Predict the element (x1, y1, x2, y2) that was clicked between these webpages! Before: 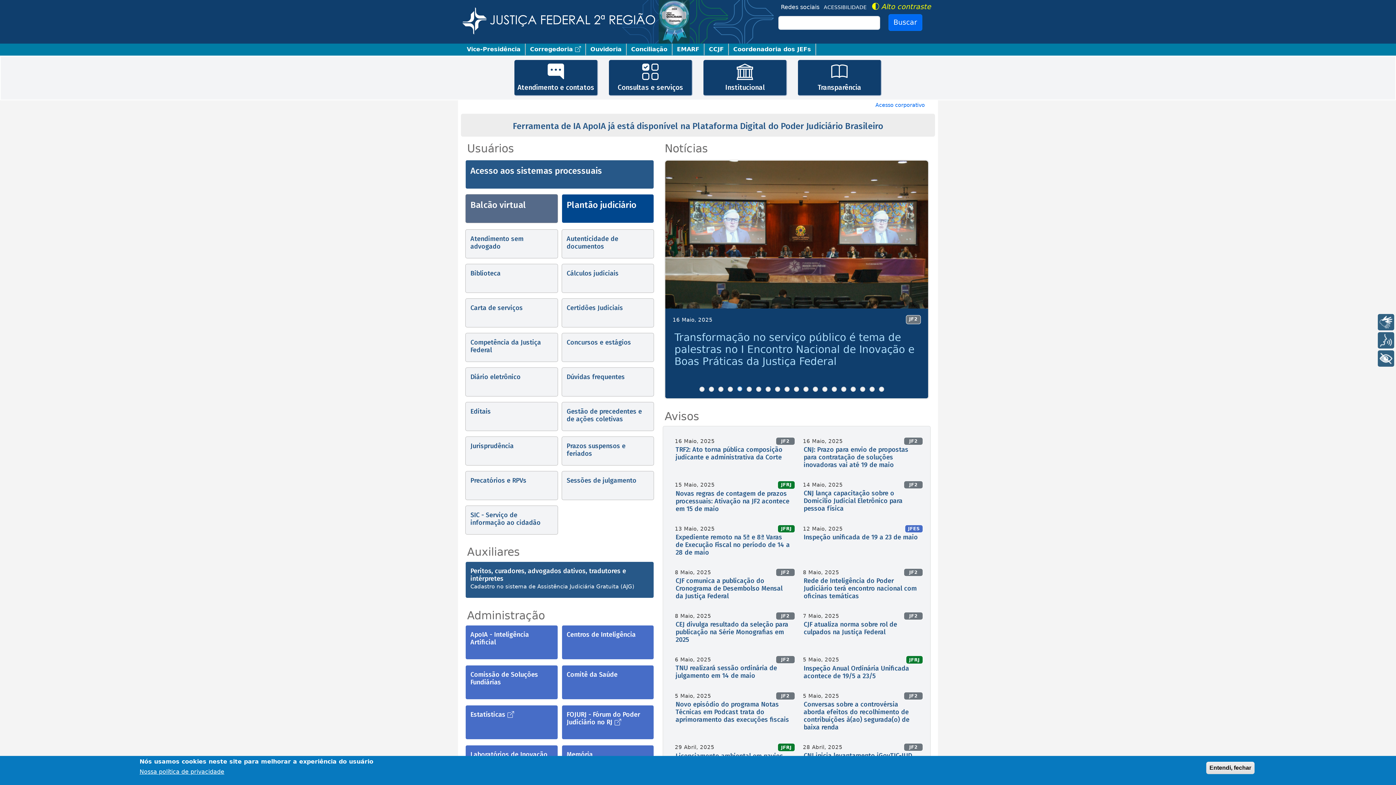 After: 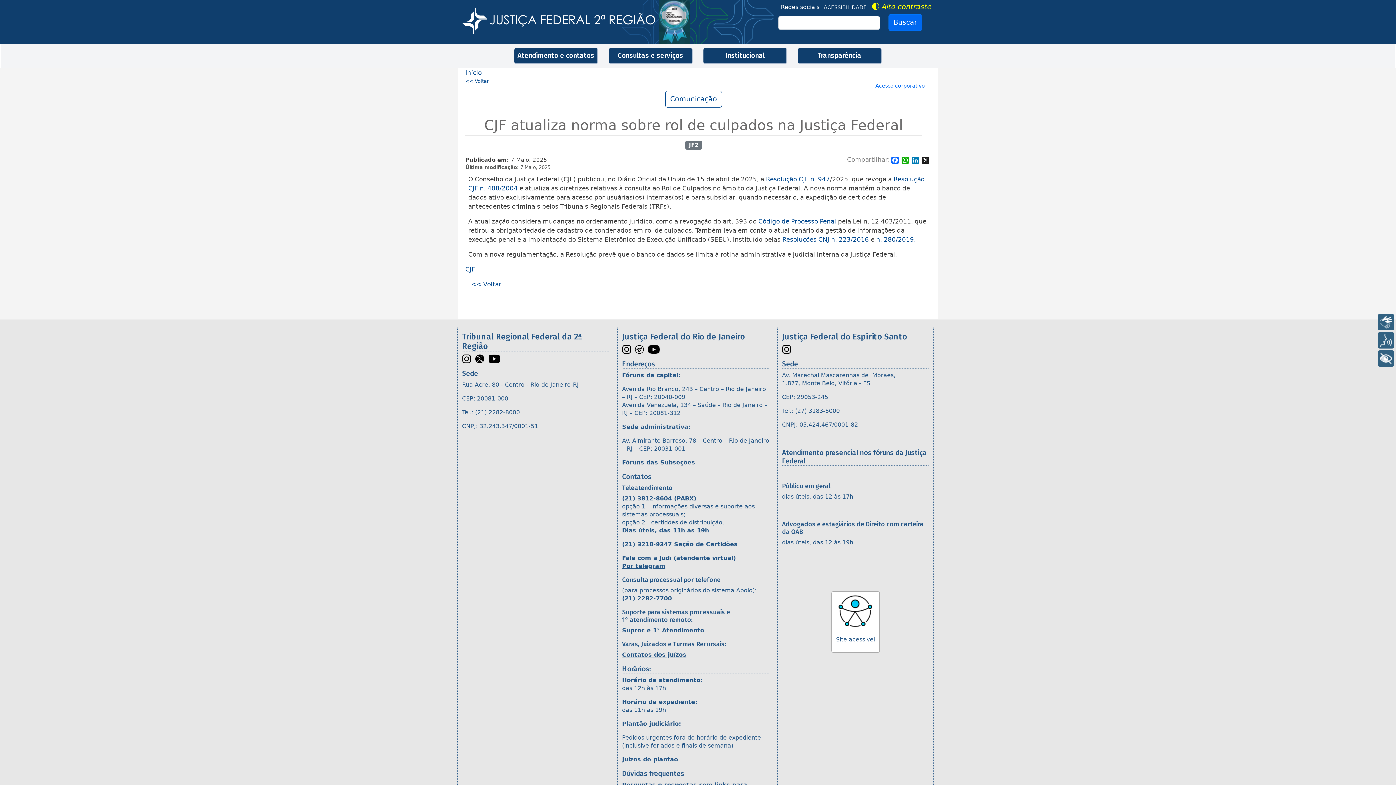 Action: label: CJF atualiza norma sobre rol de culpados na Justiça Federal bbox: (803, 620, 897, 636)